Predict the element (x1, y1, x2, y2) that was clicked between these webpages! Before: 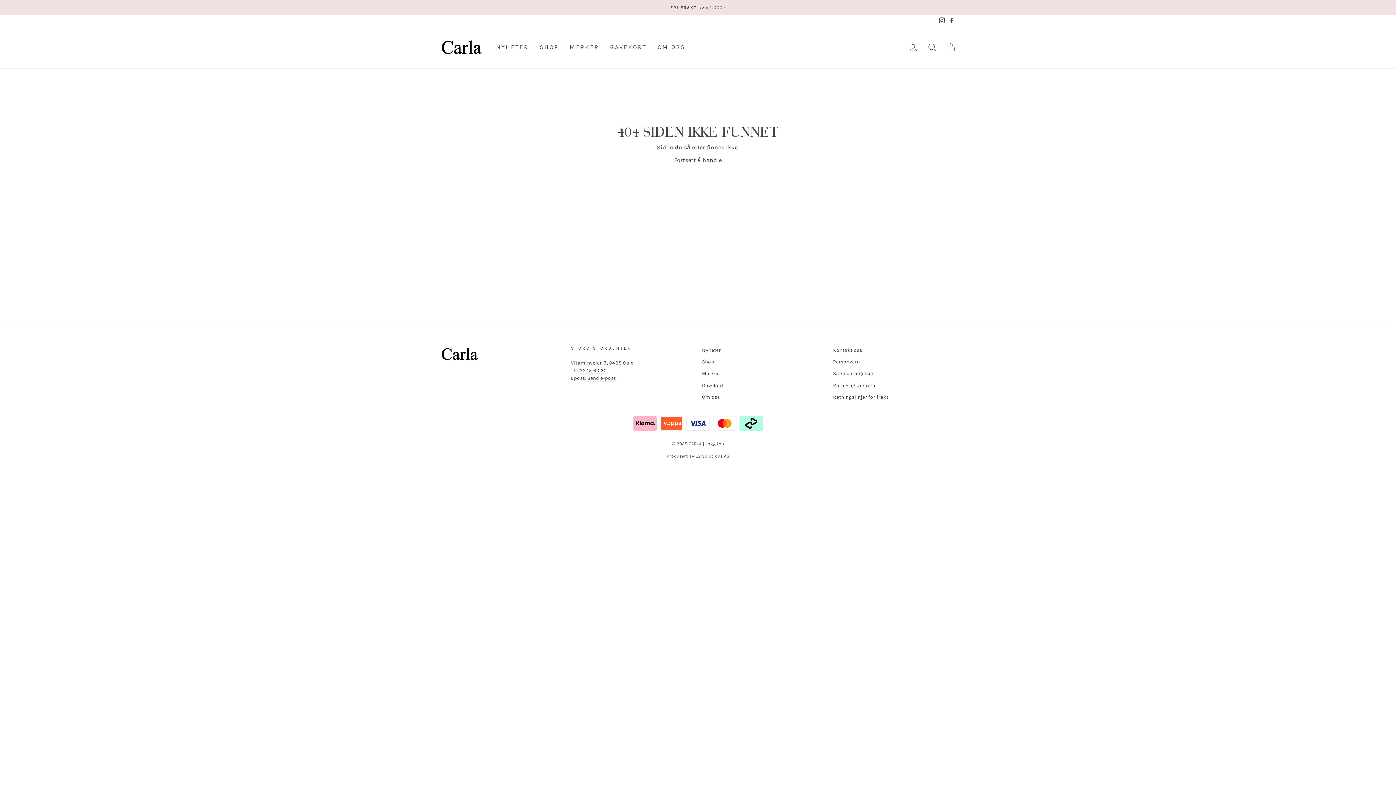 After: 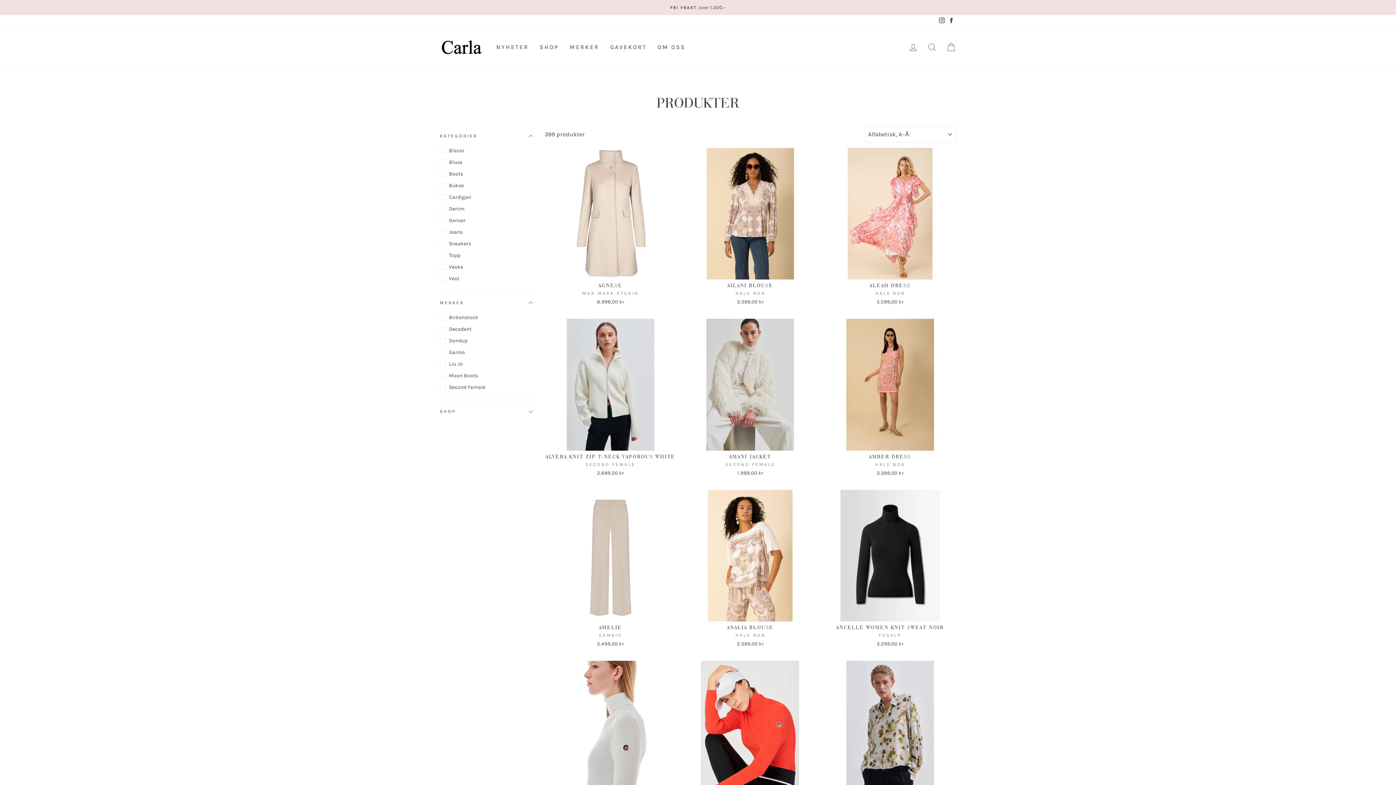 Action: label: Shop bbox: (702, 356, 714, 367)